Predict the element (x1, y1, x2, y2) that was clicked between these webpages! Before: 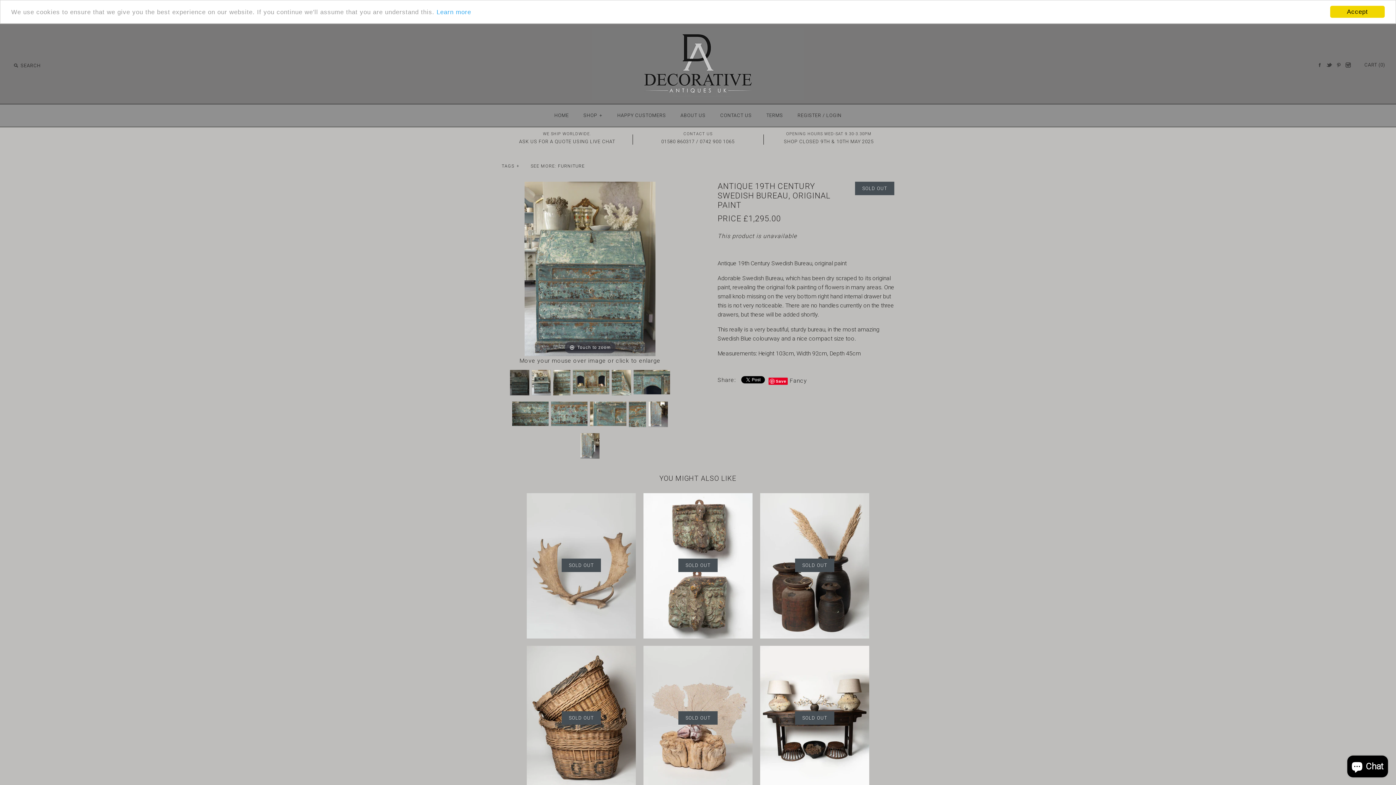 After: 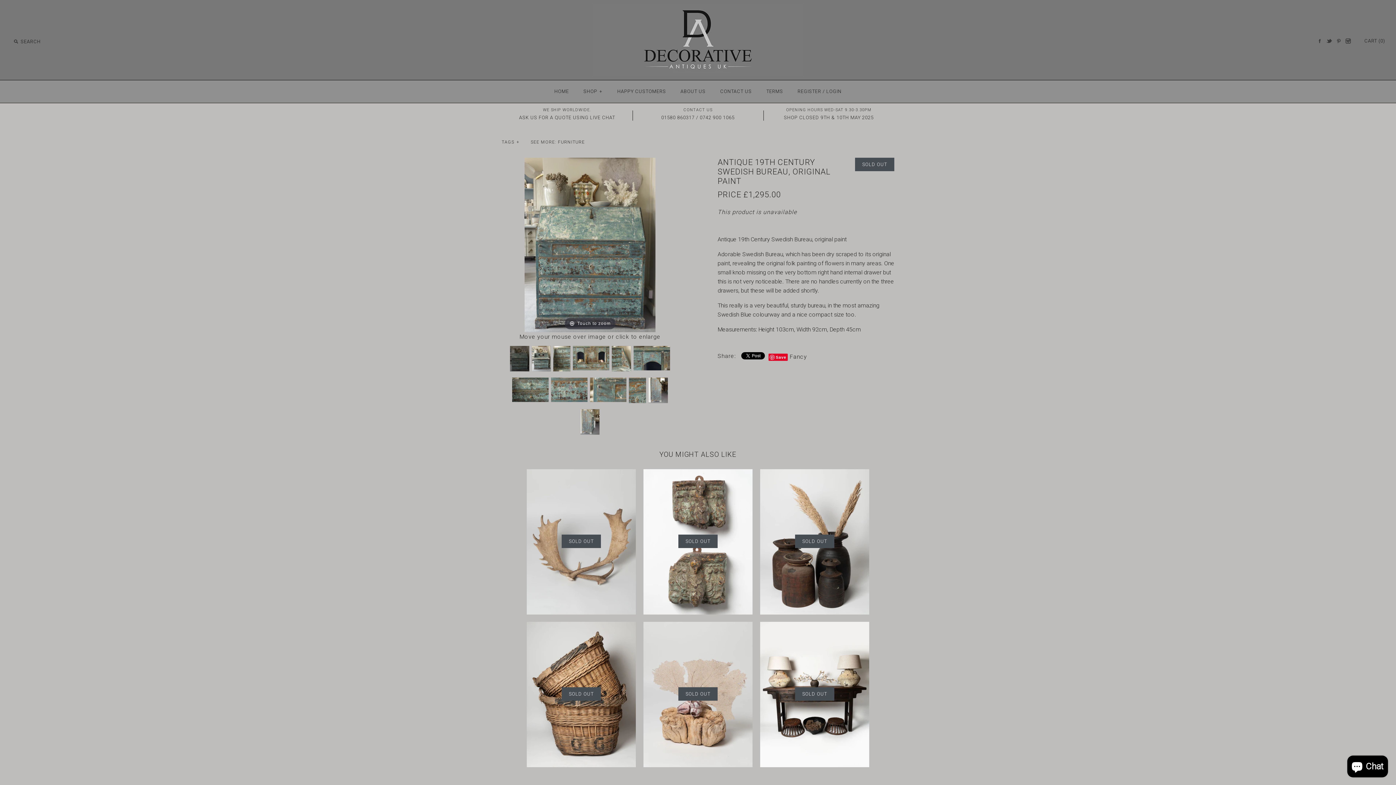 Action: label: Accept bbox: (1330, 5, 1385, 17)